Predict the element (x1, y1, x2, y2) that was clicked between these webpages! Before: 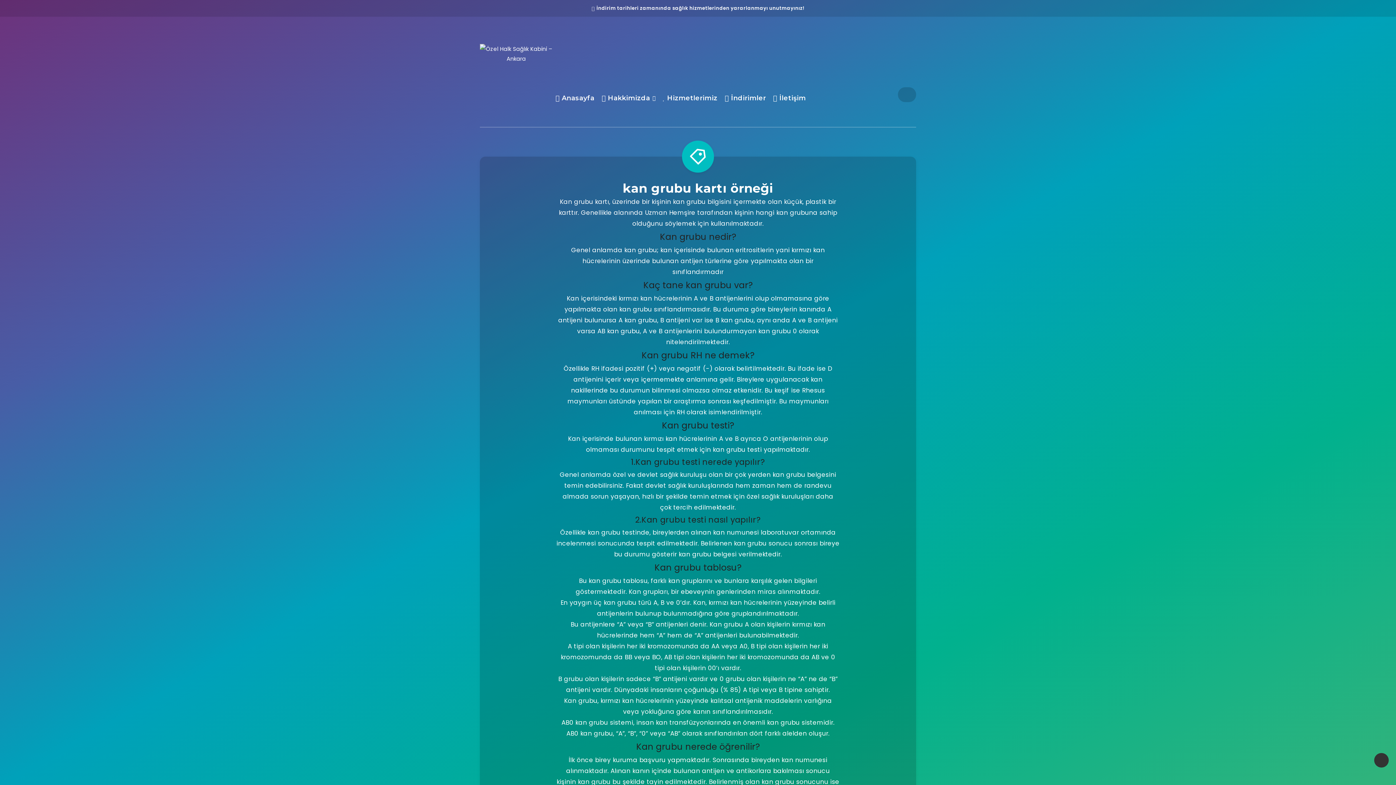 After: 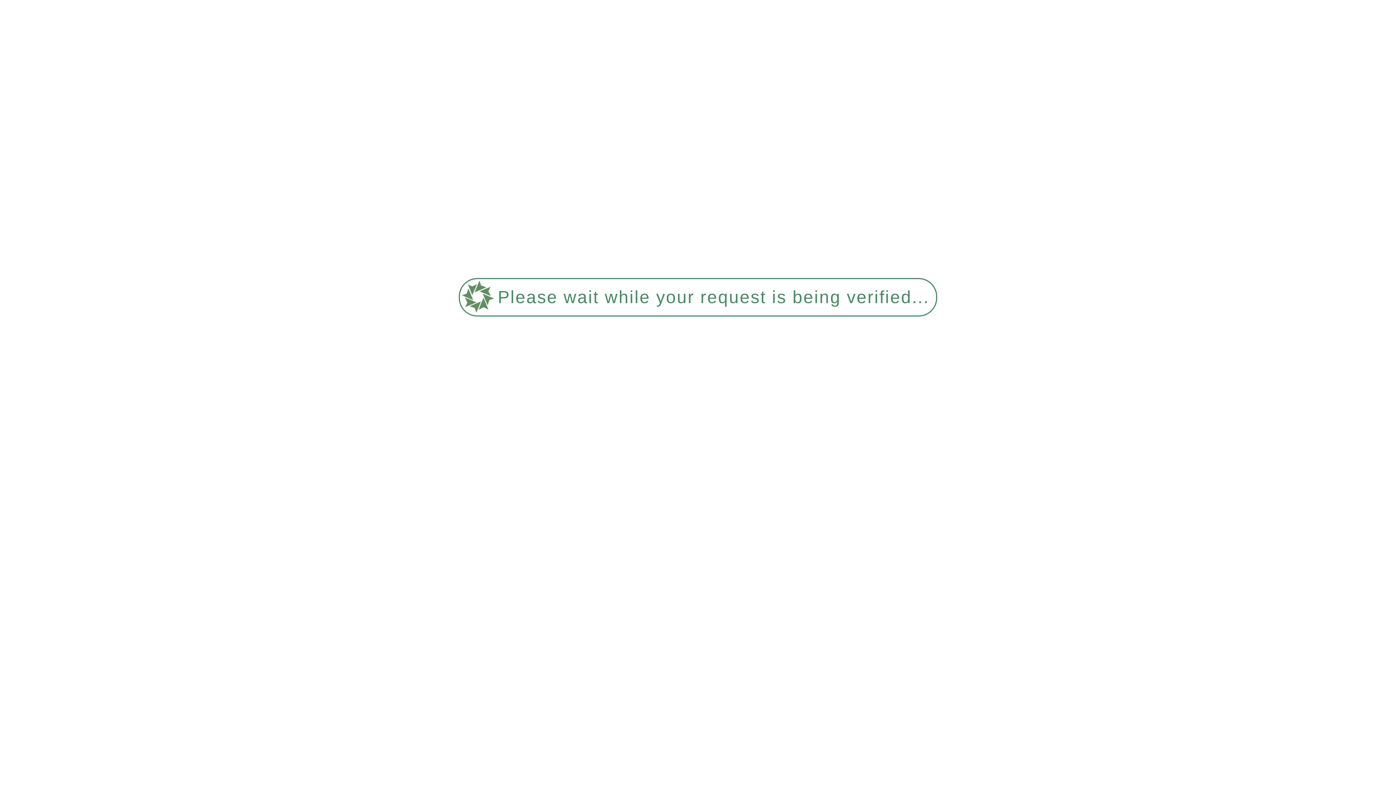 Action: bbox: (773, 93, 806, 104) label:  İletişim